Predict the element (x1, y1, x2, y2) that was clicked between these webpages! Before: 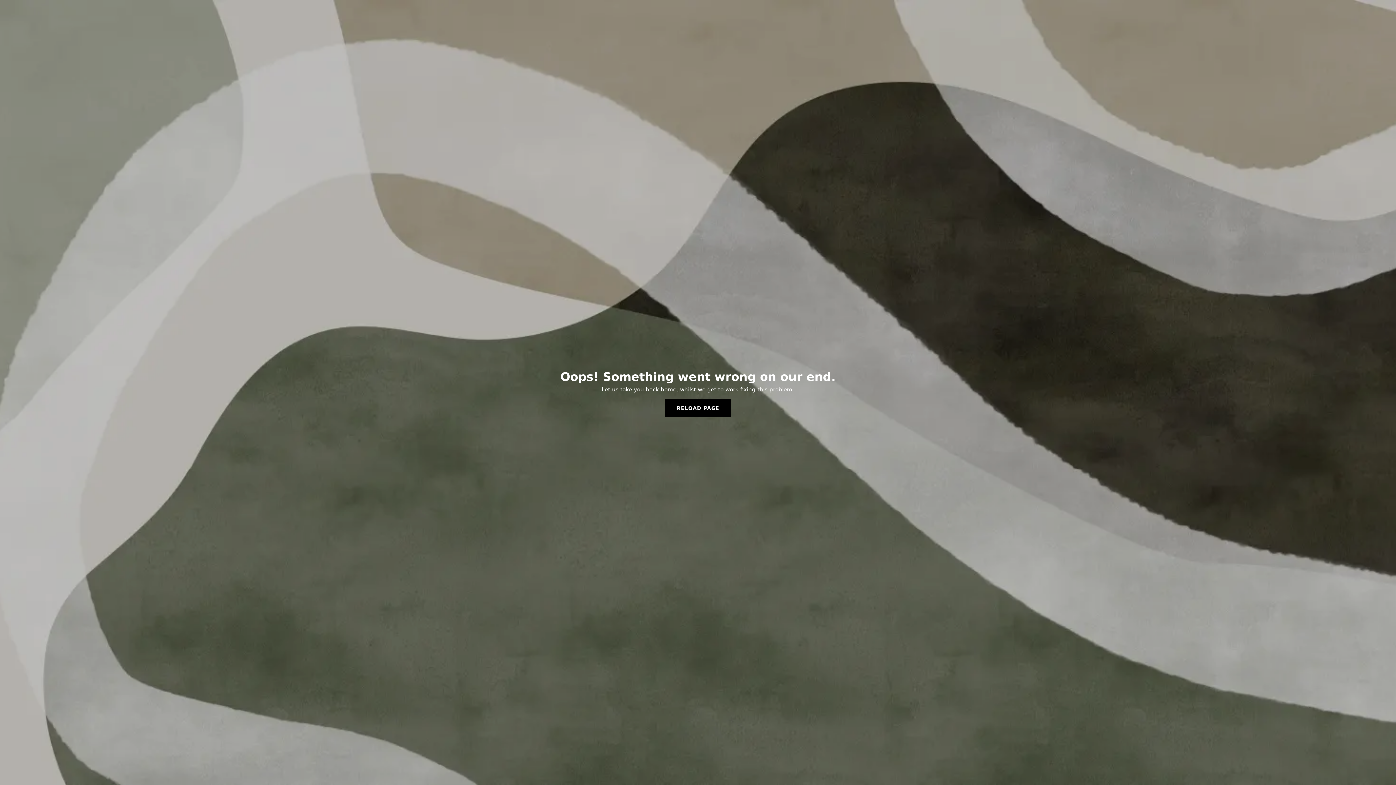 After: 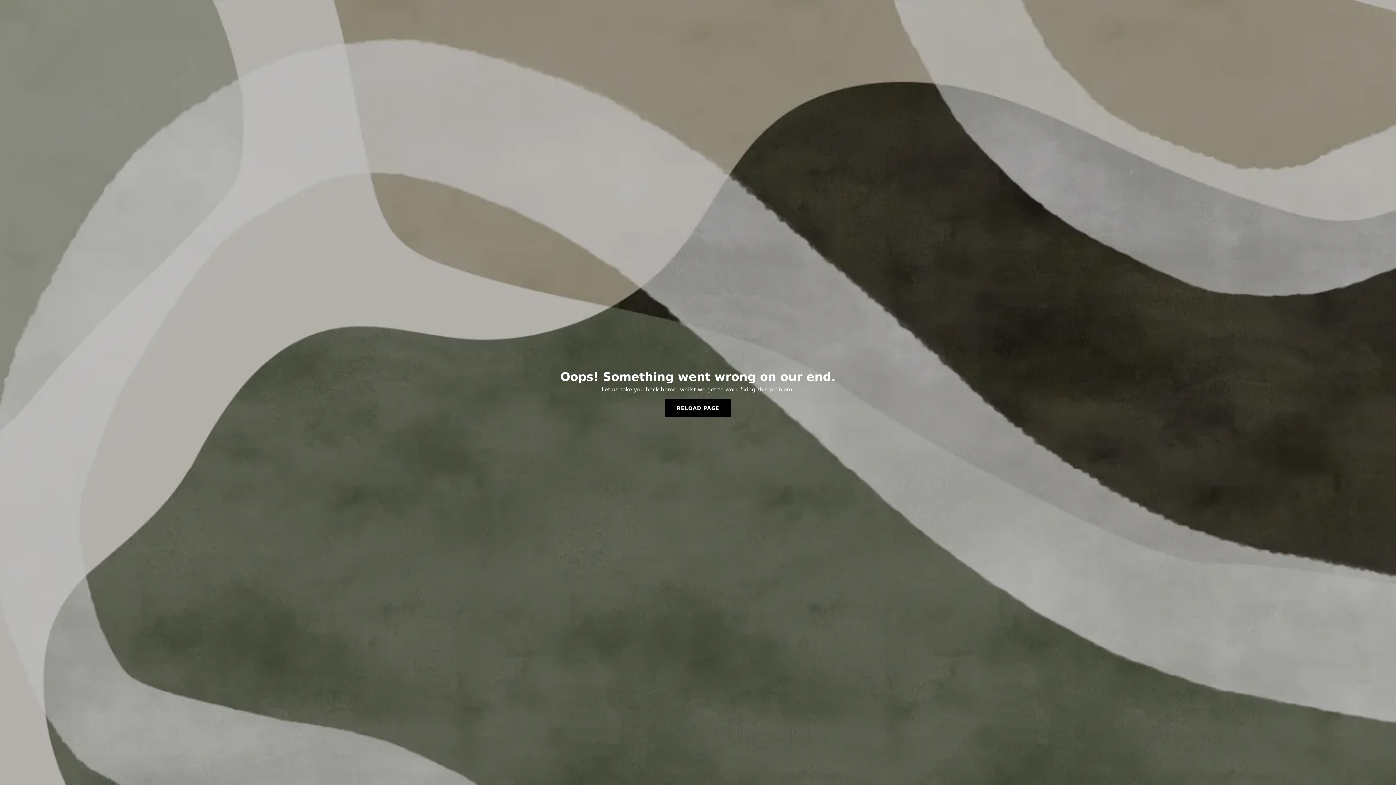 Action: bbox: (665, 399, 731, 417) label: RELOAD PAGE